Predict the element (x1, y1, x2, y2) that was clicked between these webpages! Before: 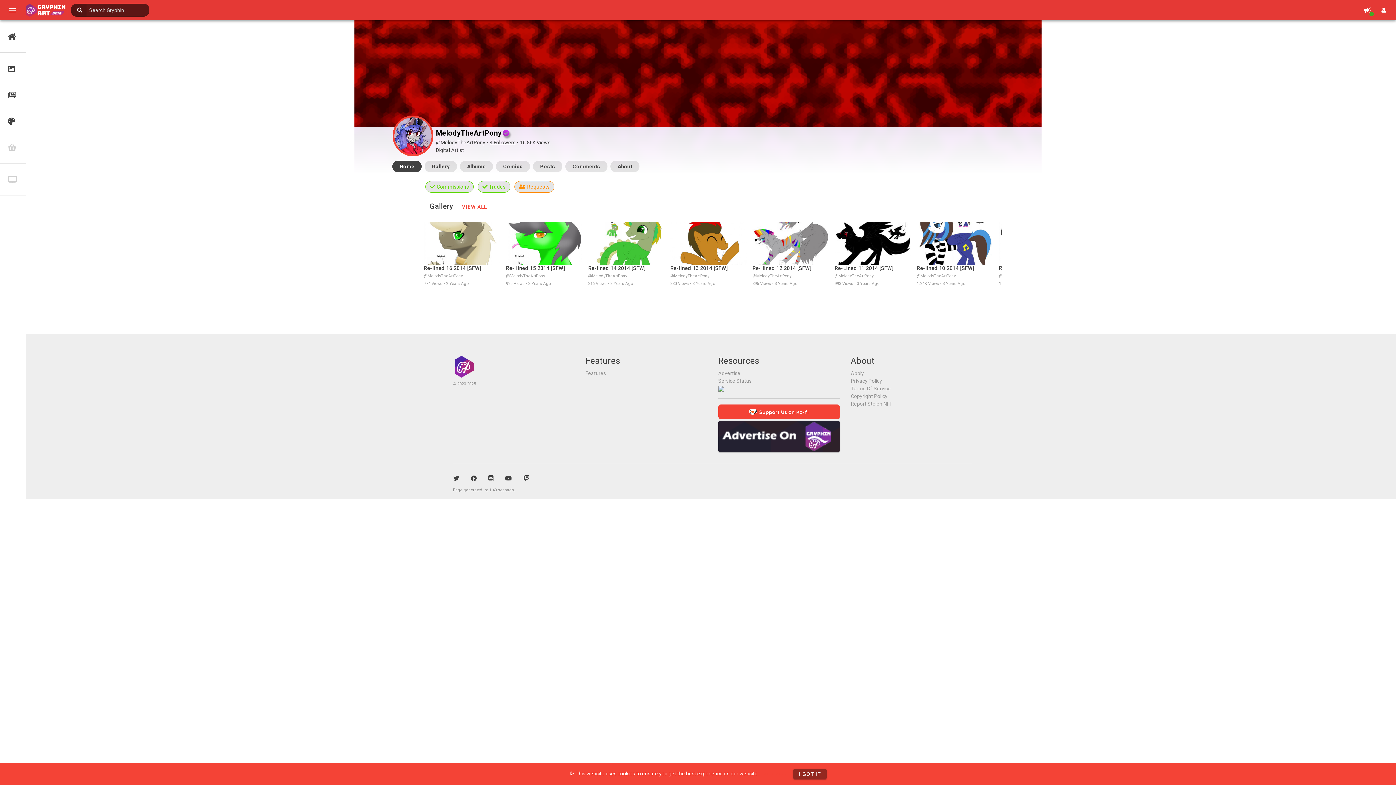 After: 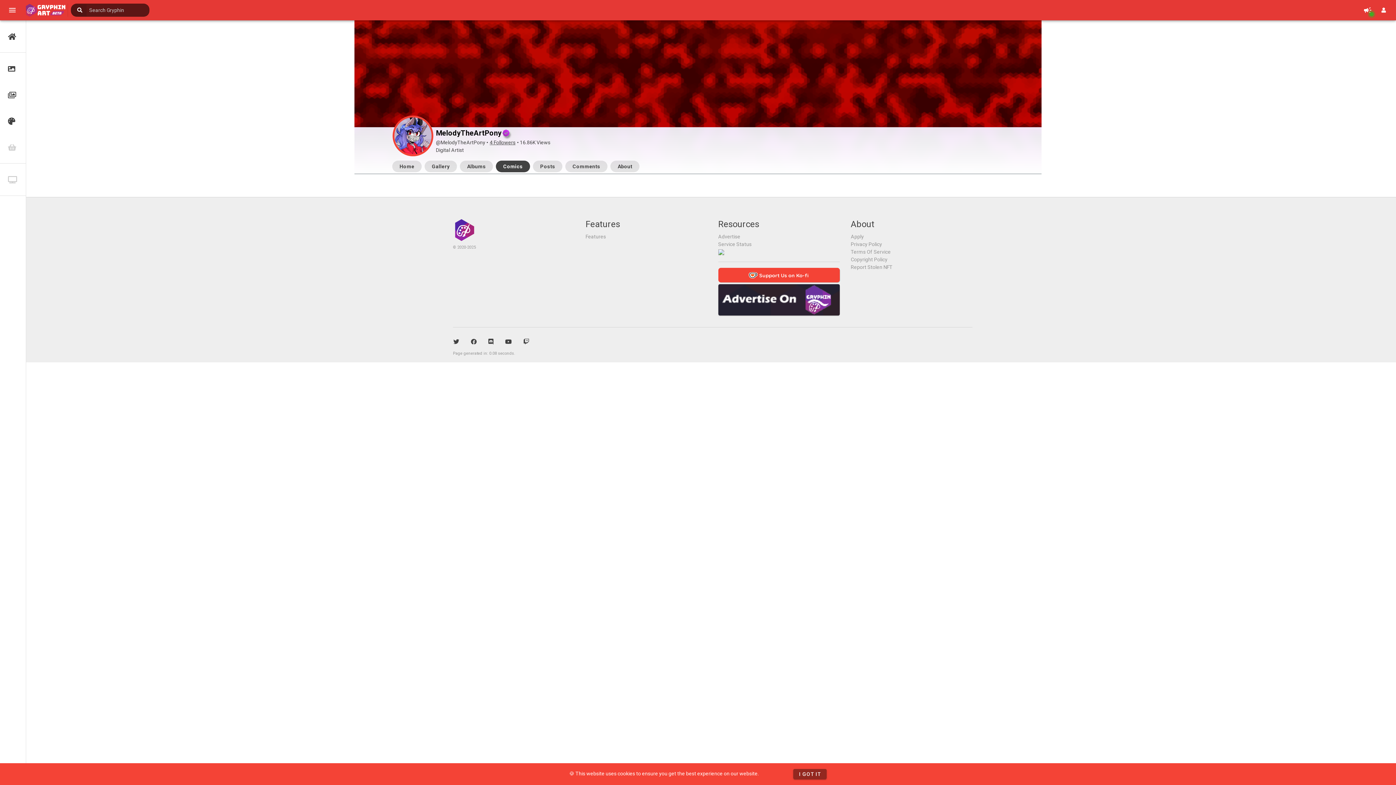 Action: label: Comics bbox: (496, 160, 530, 172)